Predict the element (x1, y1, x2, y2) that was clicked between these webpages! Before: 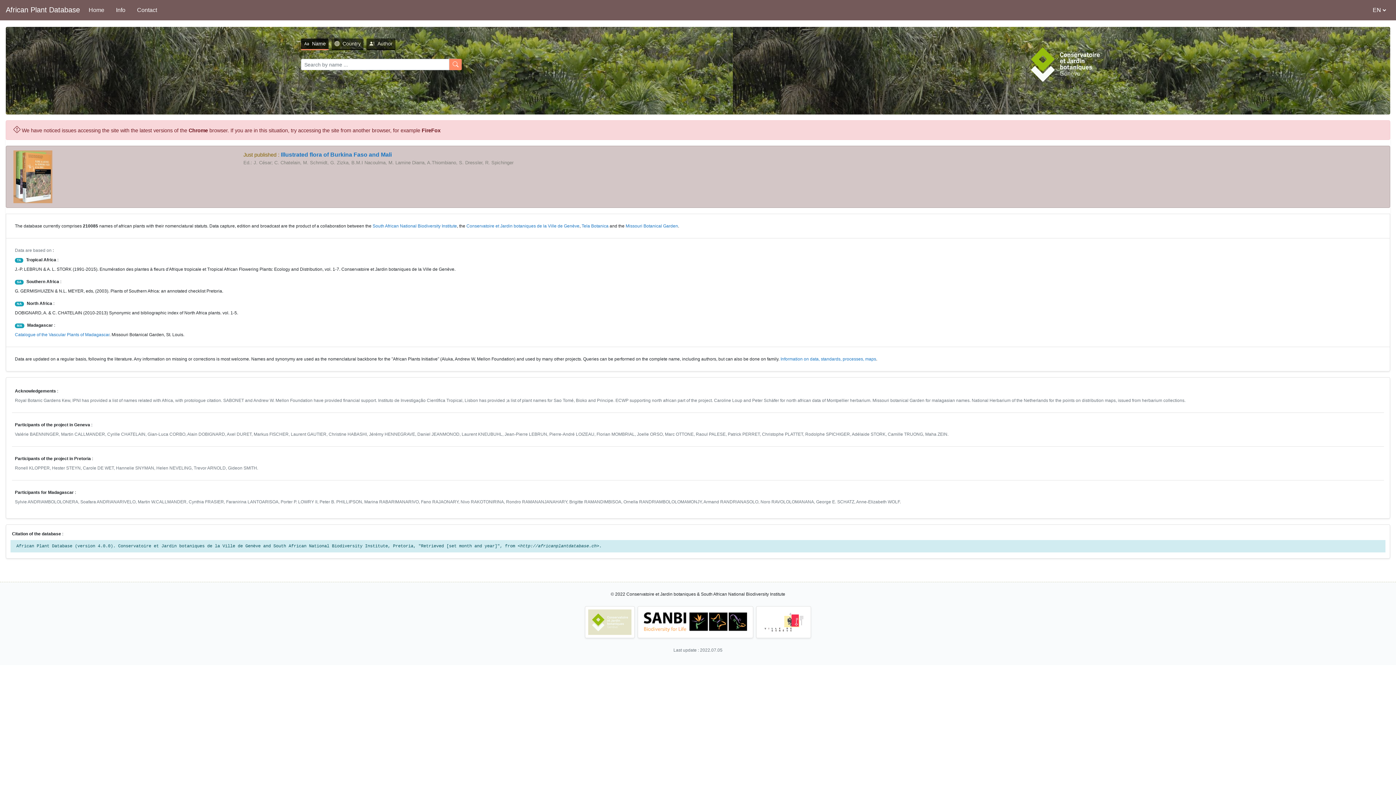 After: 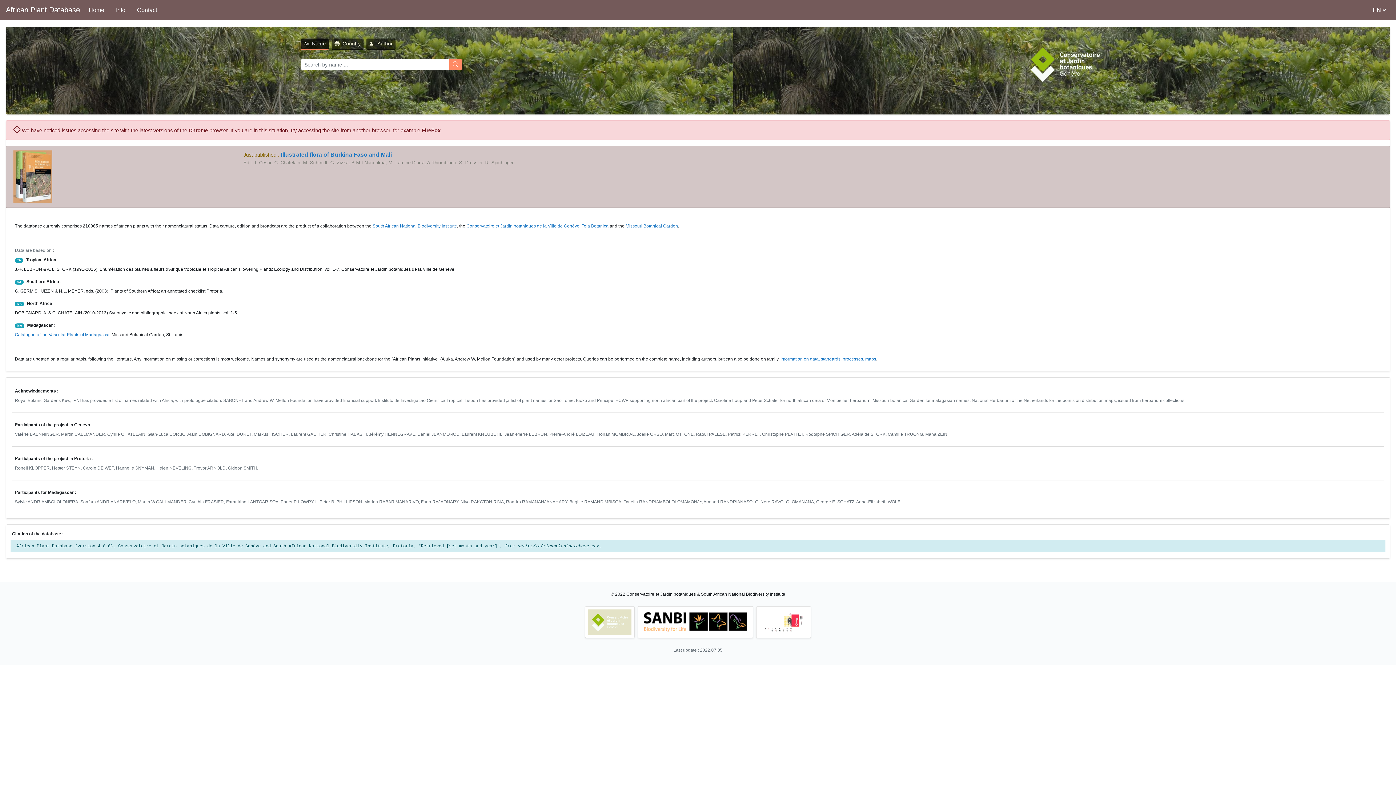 Action: label: Name bbox: (301, 38, 328, 50)